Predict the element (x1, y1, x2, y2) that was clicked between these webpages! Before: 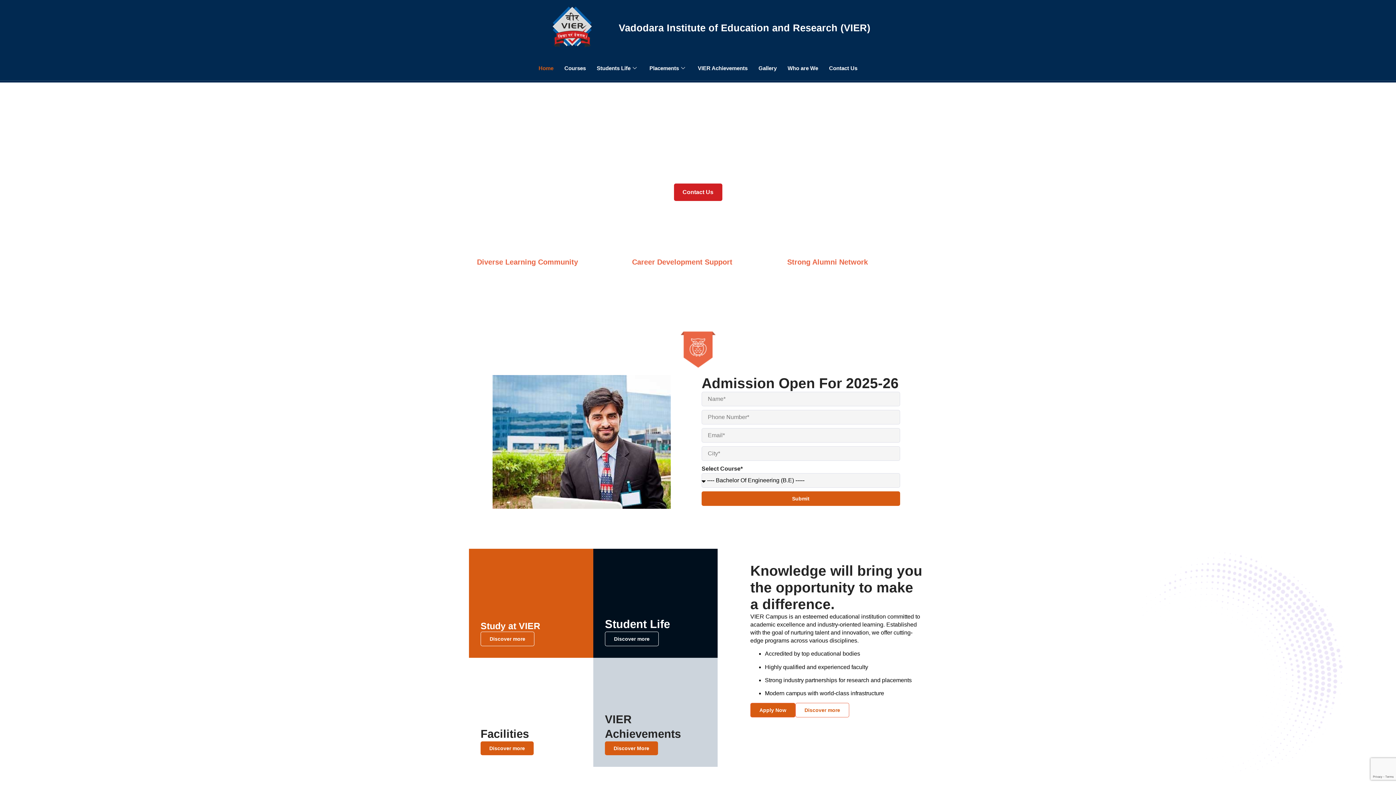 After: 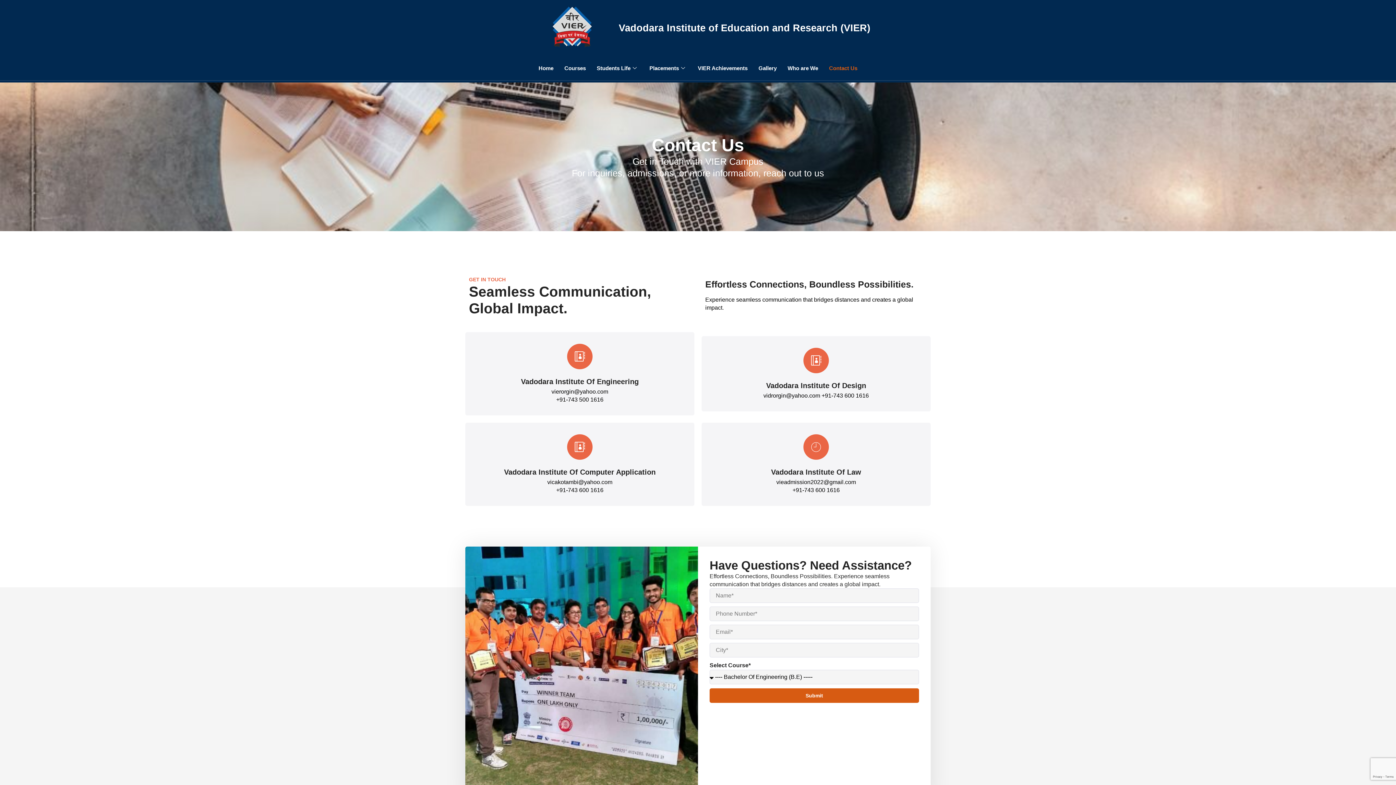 Action: label: Contact Us bbox: (823, 59, 863, 76)